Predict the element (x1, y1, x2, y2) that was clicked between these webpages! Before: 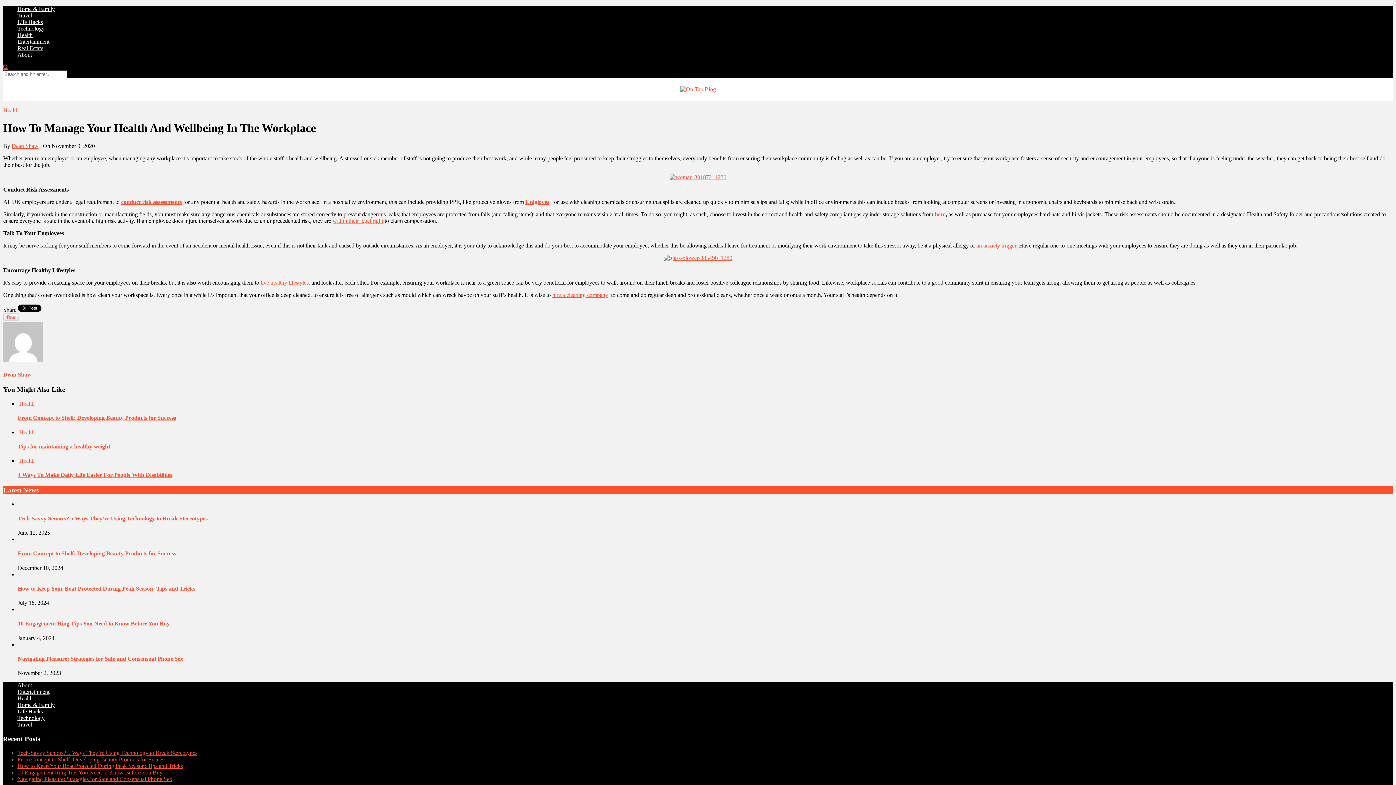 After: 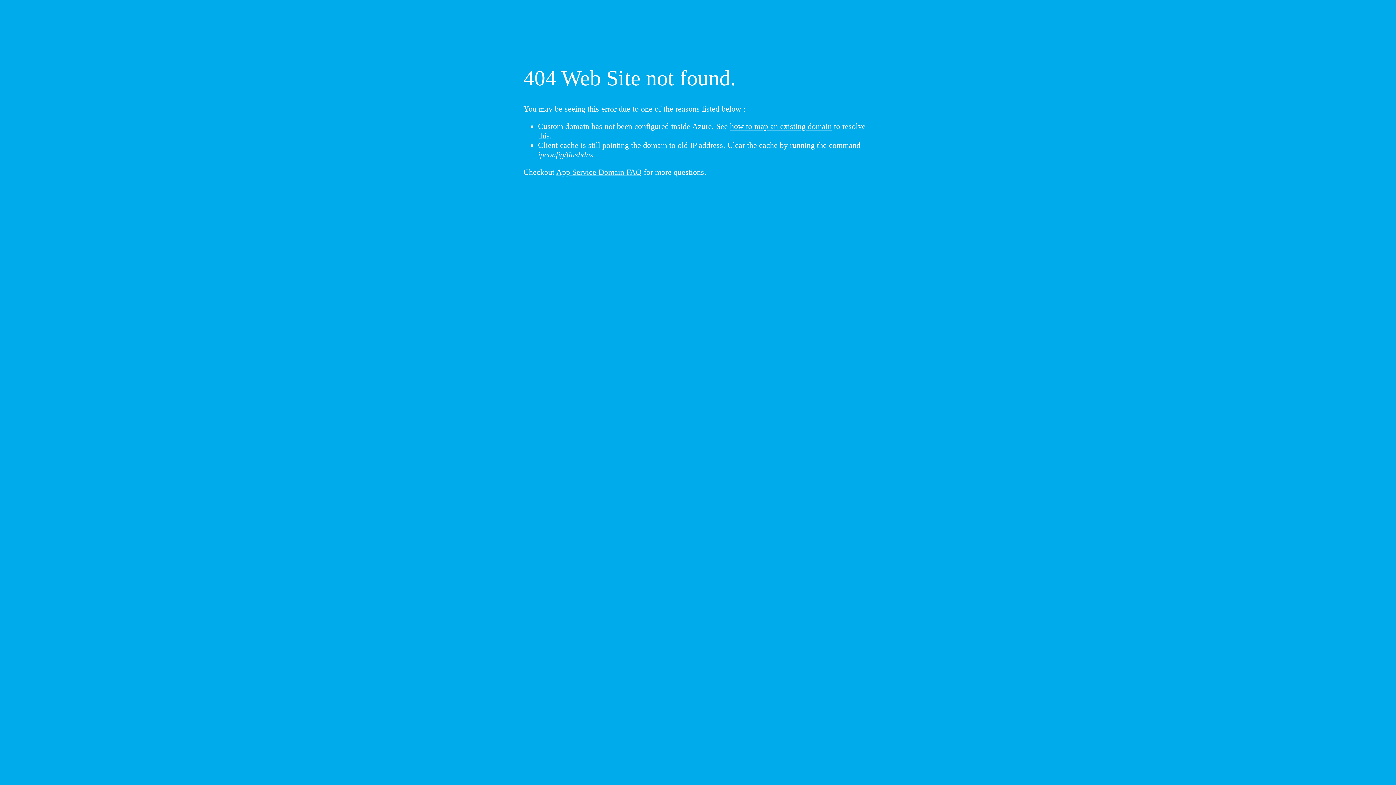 Action: bbox: (976, 242, 1016, 248) label: an anxiety trigger